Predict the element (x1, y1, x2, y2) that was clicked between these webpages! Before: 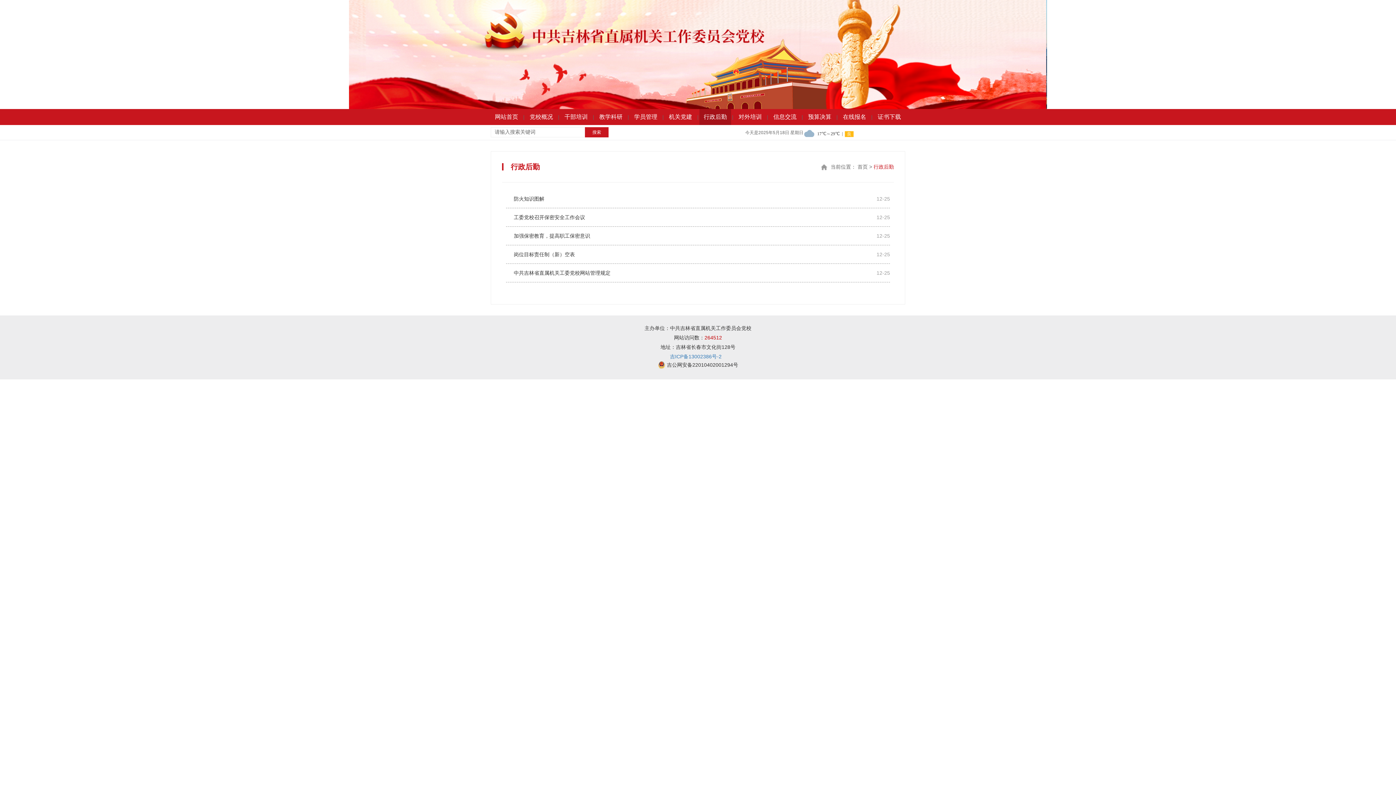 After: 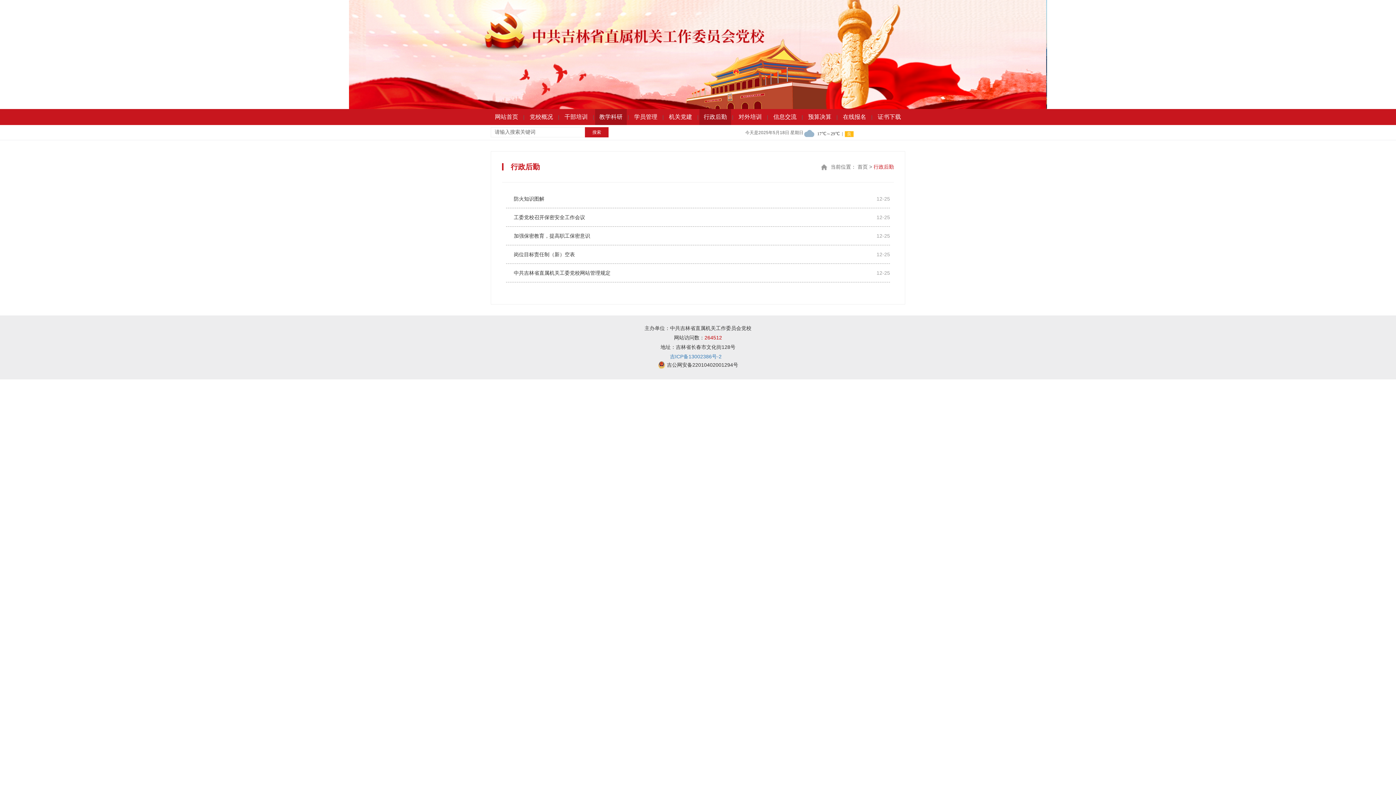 Action: label: 教学科研 bbox: (595, 109, 626, 125)